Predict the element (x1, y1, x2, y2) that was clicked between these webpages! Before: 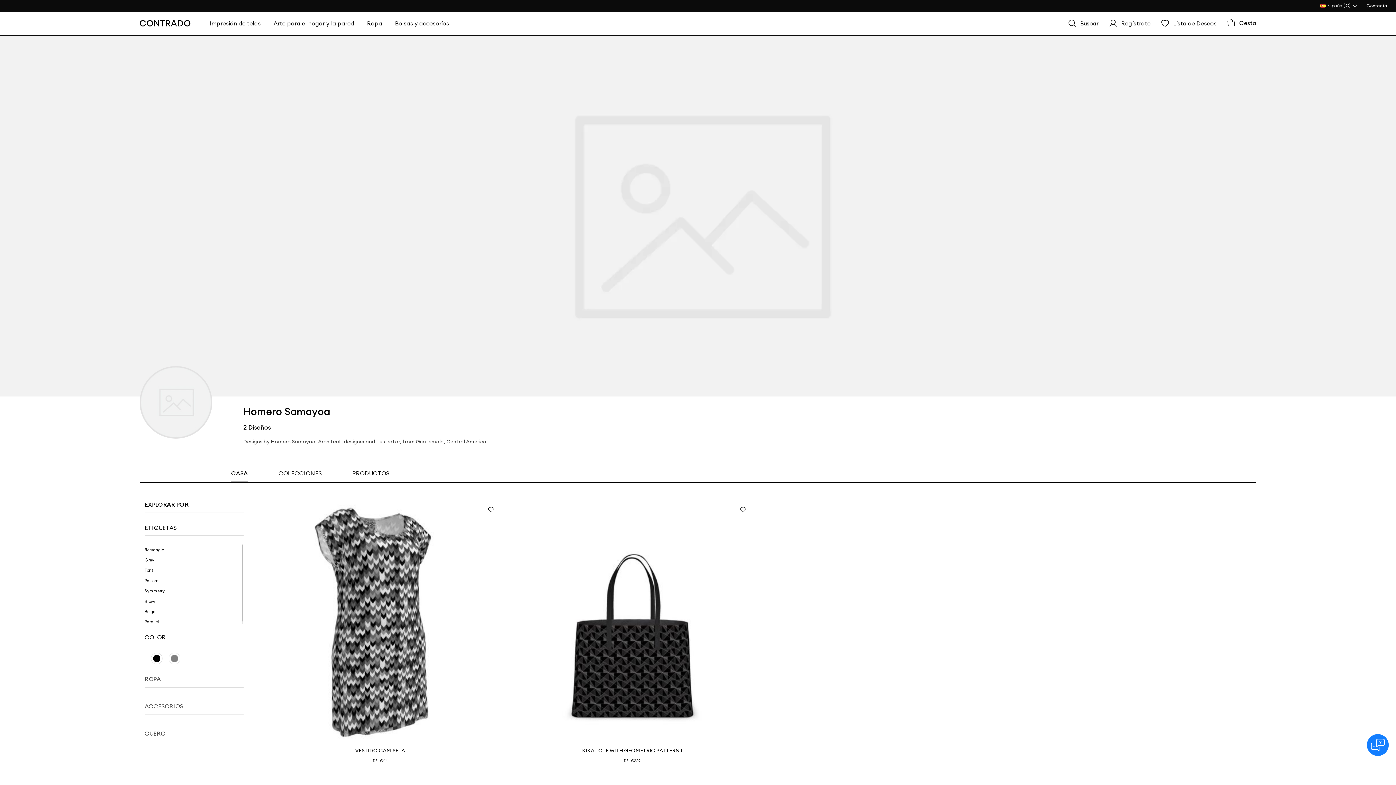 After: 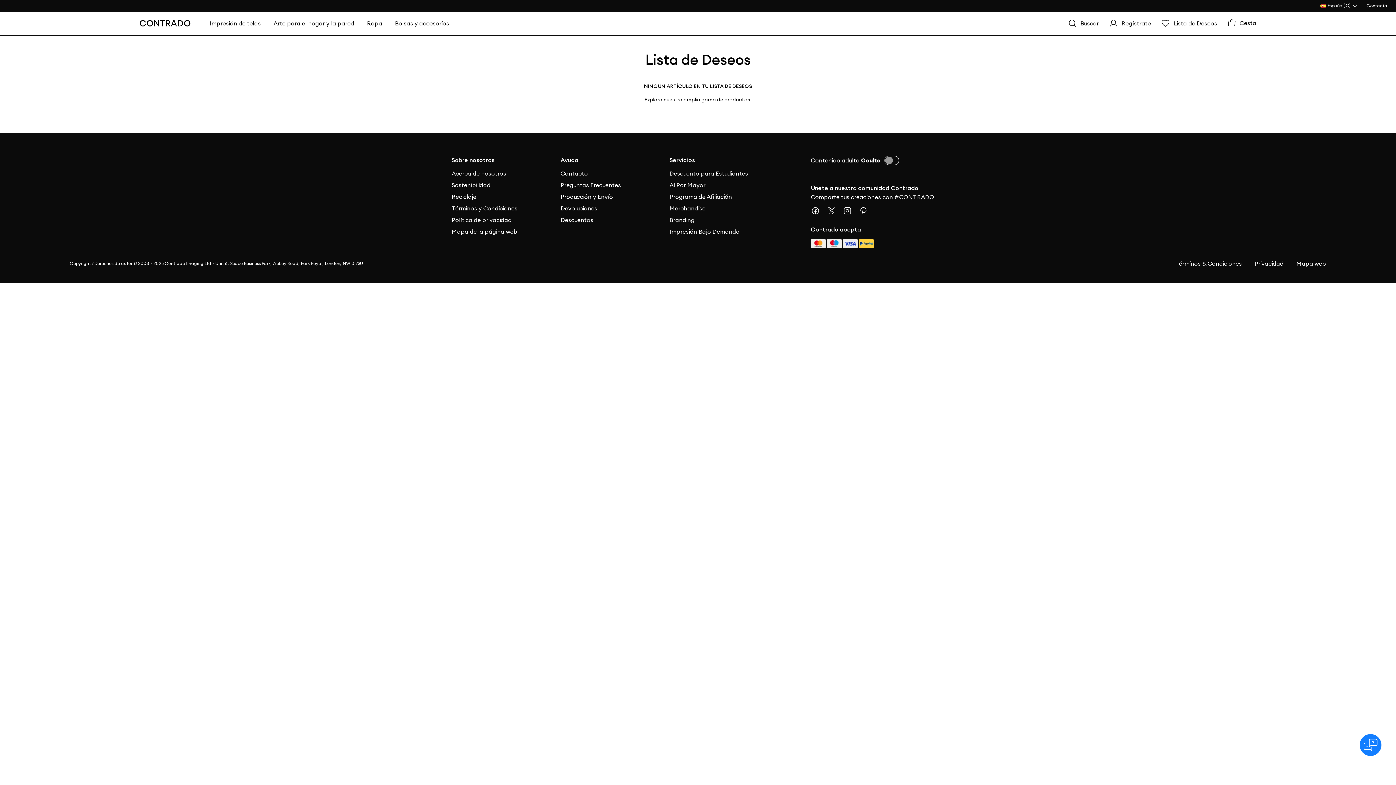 Action: bbox: (1161, 18, 1217, 28) label: Lista de Deseos